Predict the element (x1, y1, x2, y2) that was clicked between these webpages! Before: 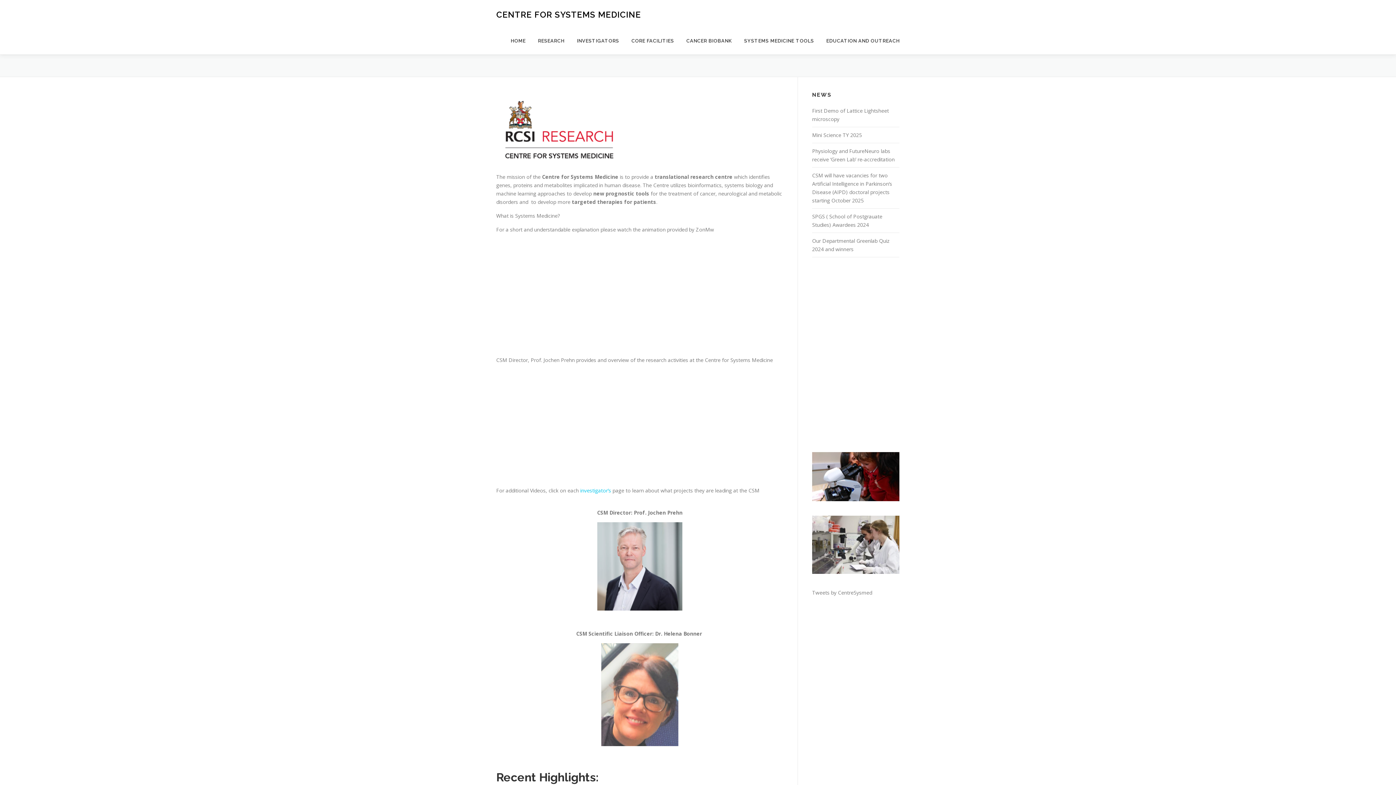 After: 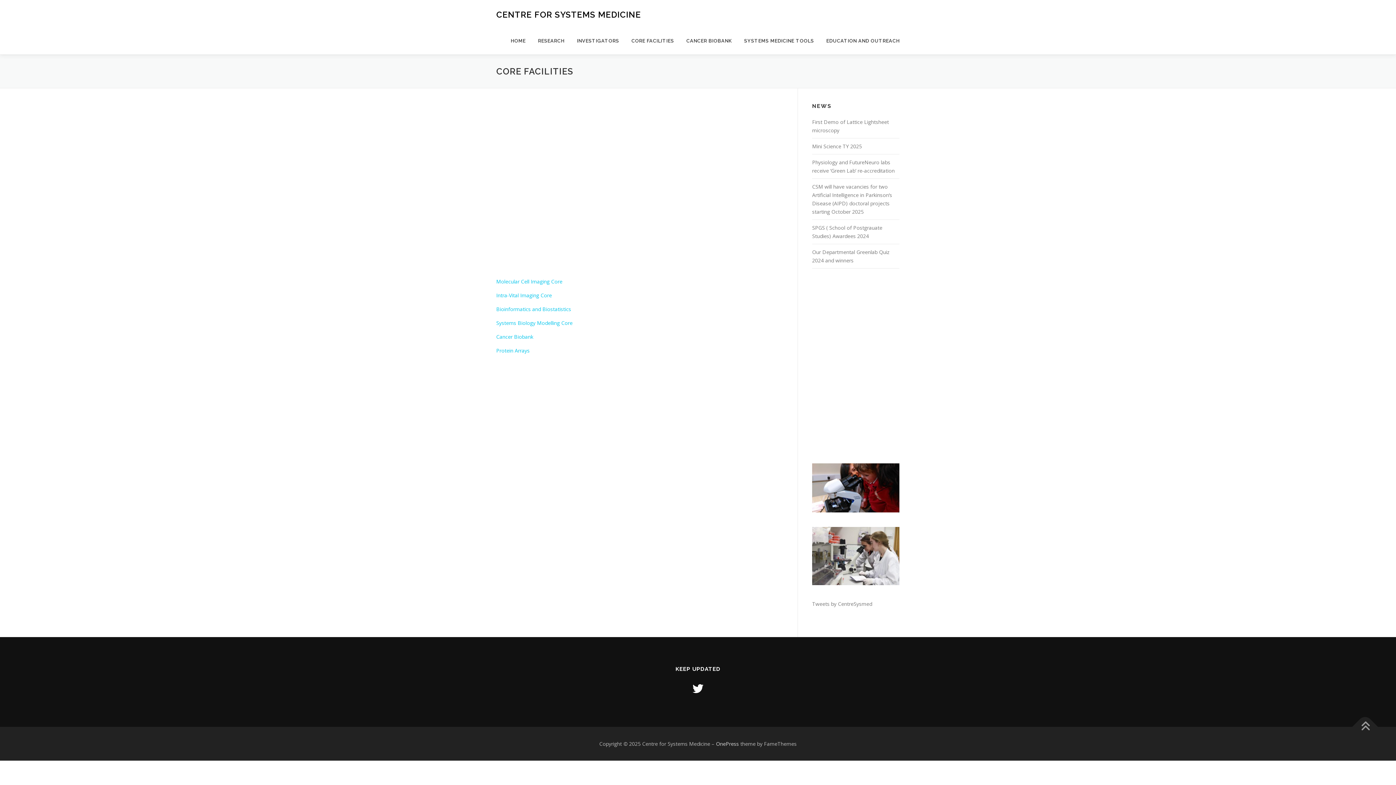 Action: label: CORE FACILITIES bbox: (625, 27, 680, 54)